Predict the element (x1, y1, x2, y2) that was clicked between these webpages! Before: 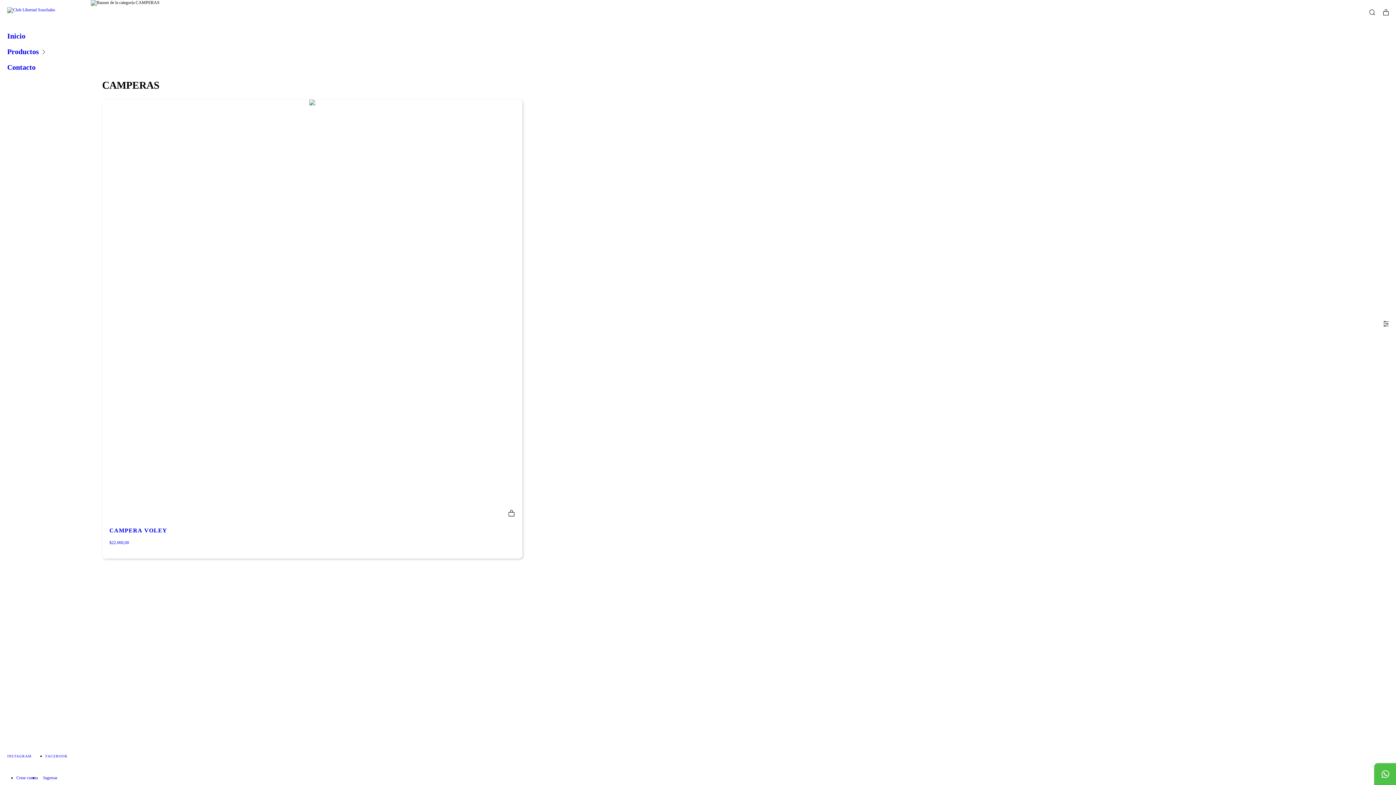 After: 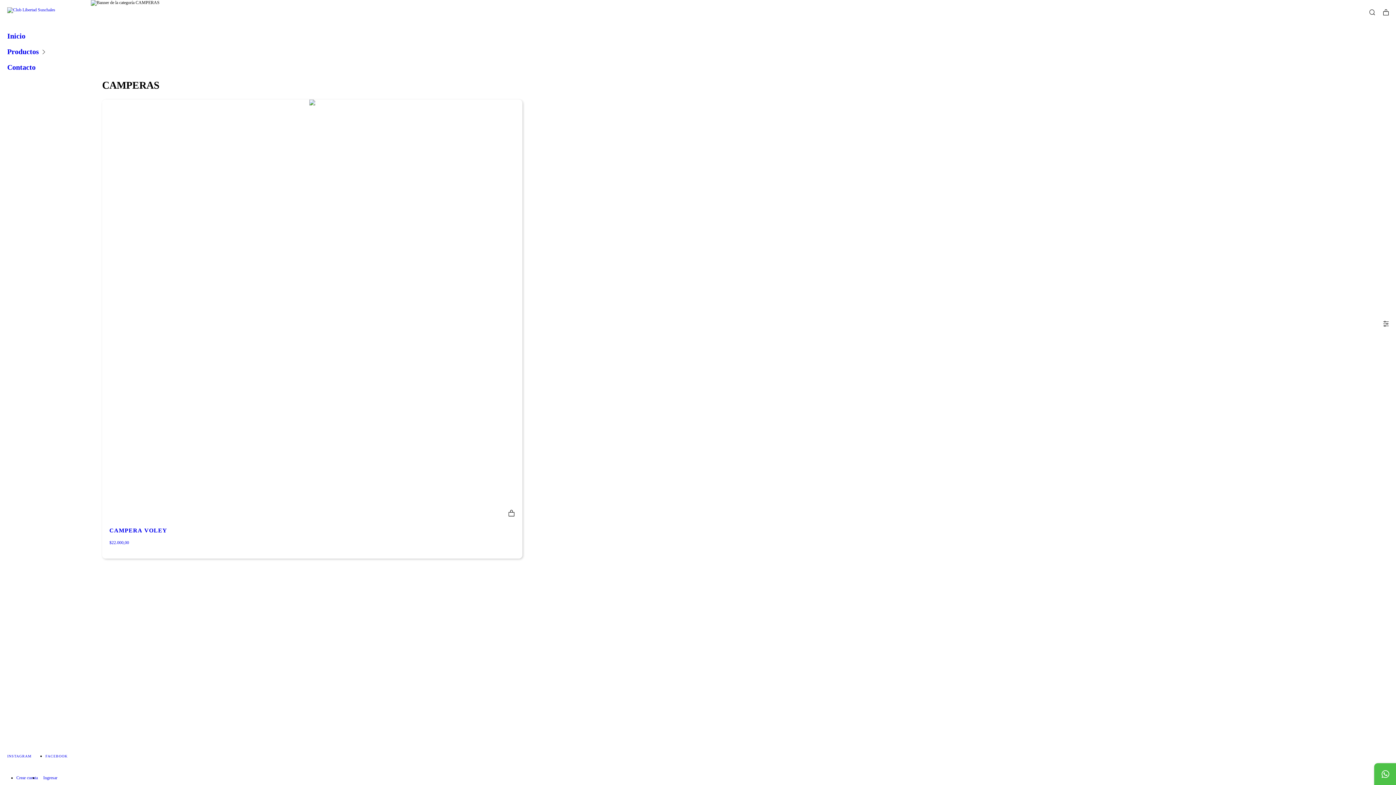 Action: label: Comunicate por WhatsApp bbox: (1374, 763, 1396, 785)